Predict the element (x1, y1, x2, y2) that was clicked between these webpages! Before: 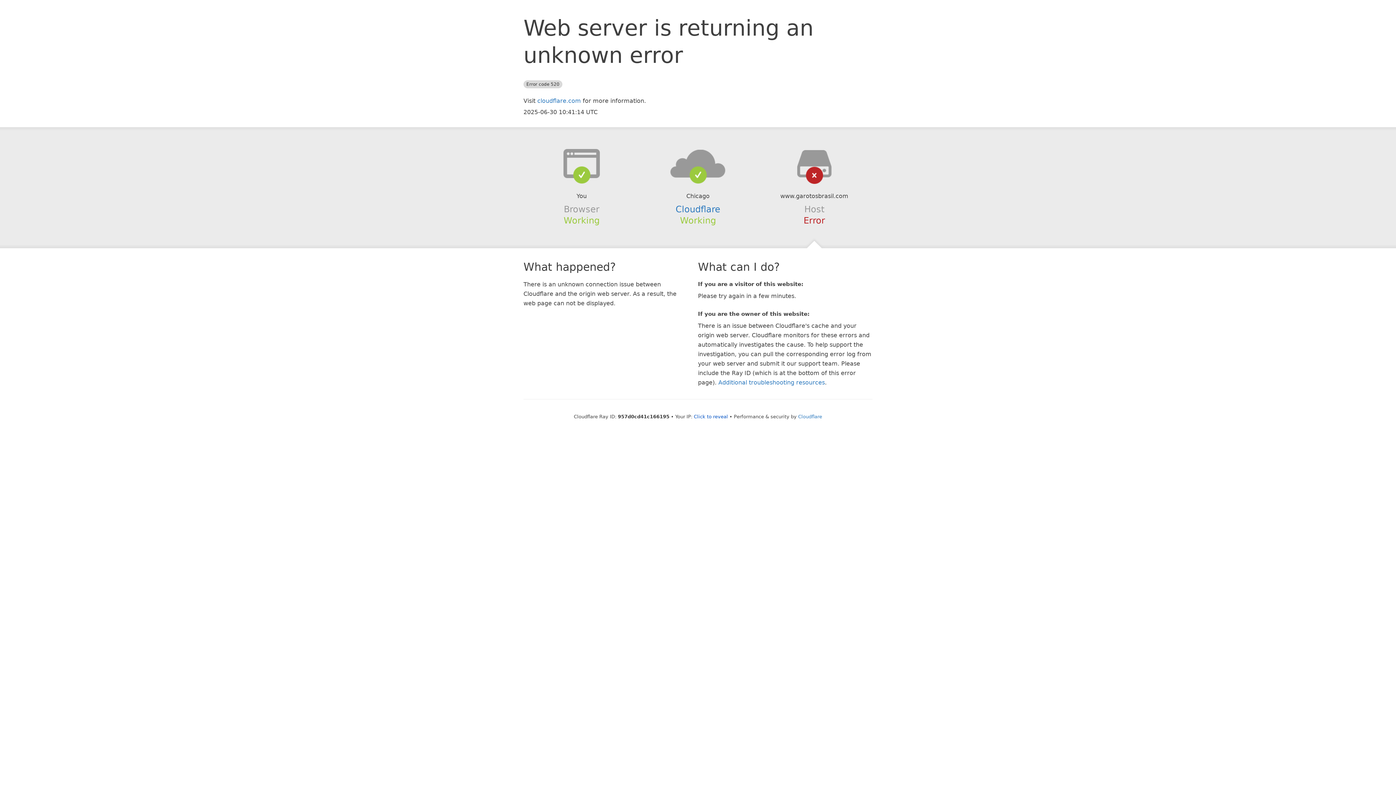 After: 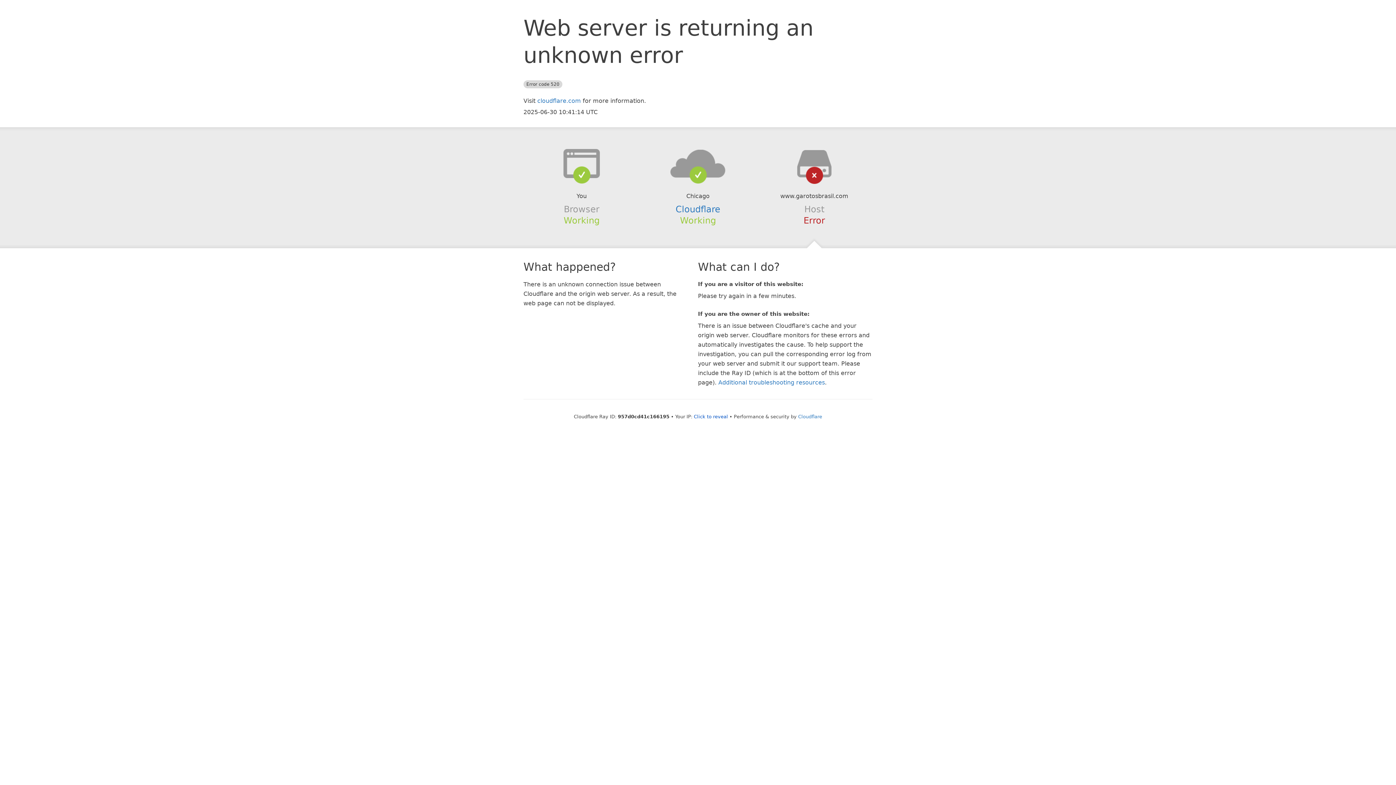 Action: bbox: (639, 148, 756, 178)